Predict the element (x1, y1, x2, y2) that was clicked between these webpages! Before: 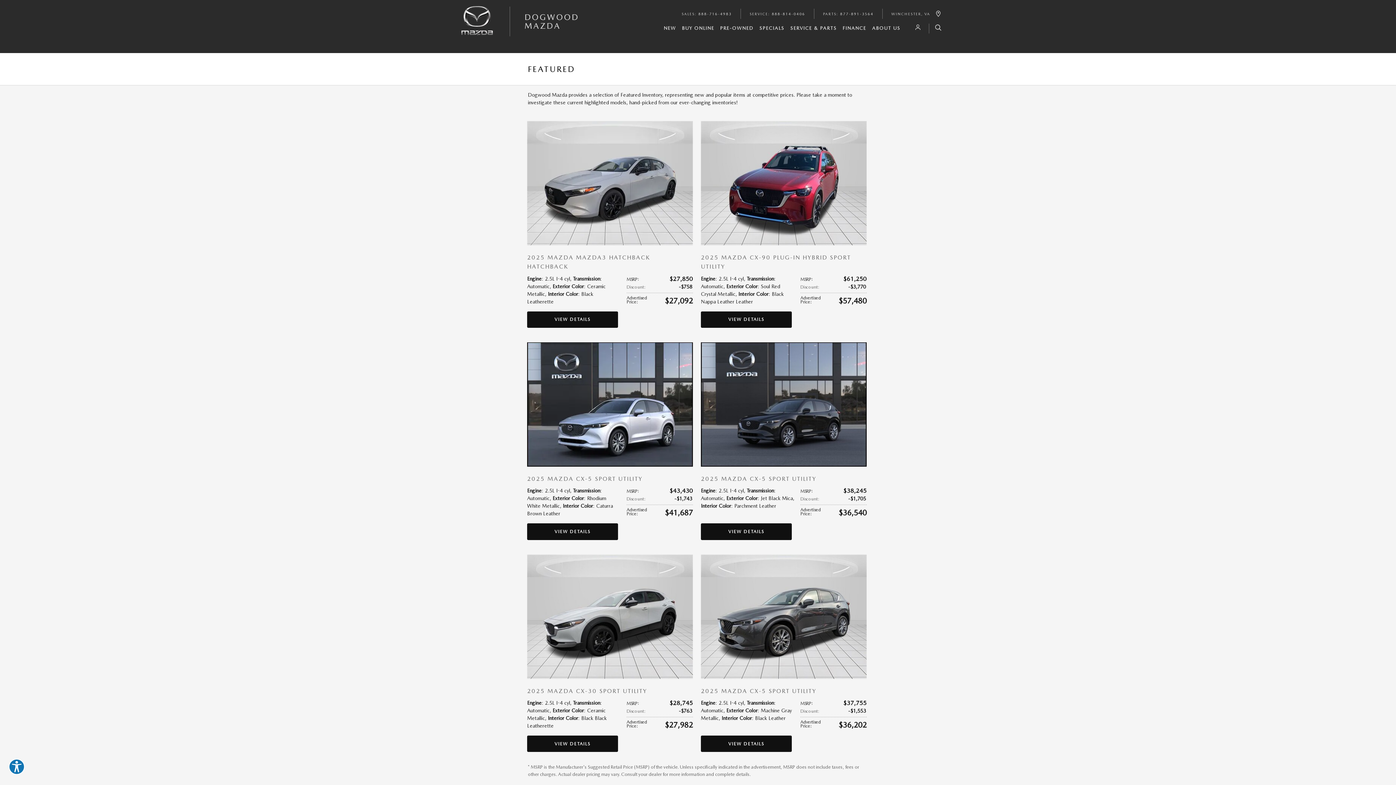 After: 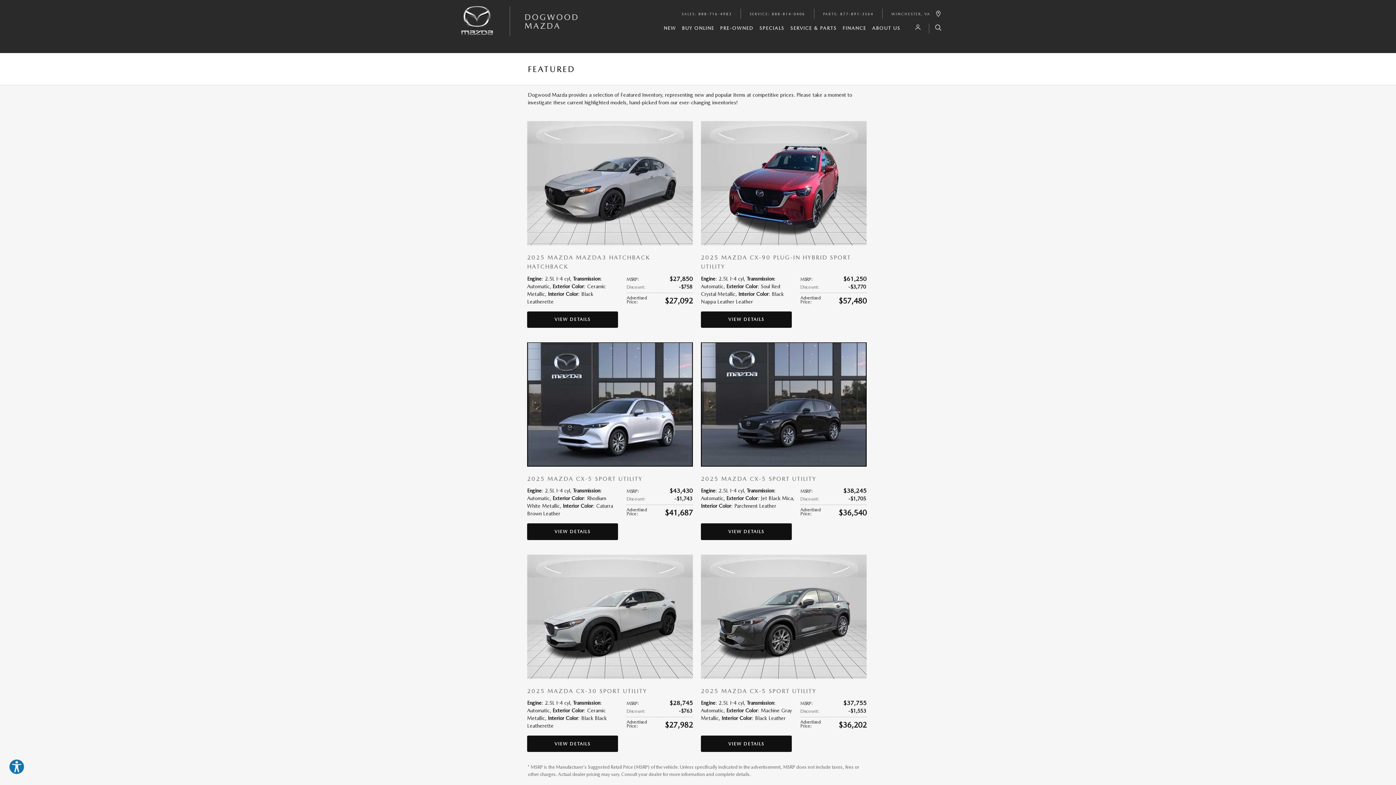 Action: bbox: (823, 11, 838, 16) label: PARTS: